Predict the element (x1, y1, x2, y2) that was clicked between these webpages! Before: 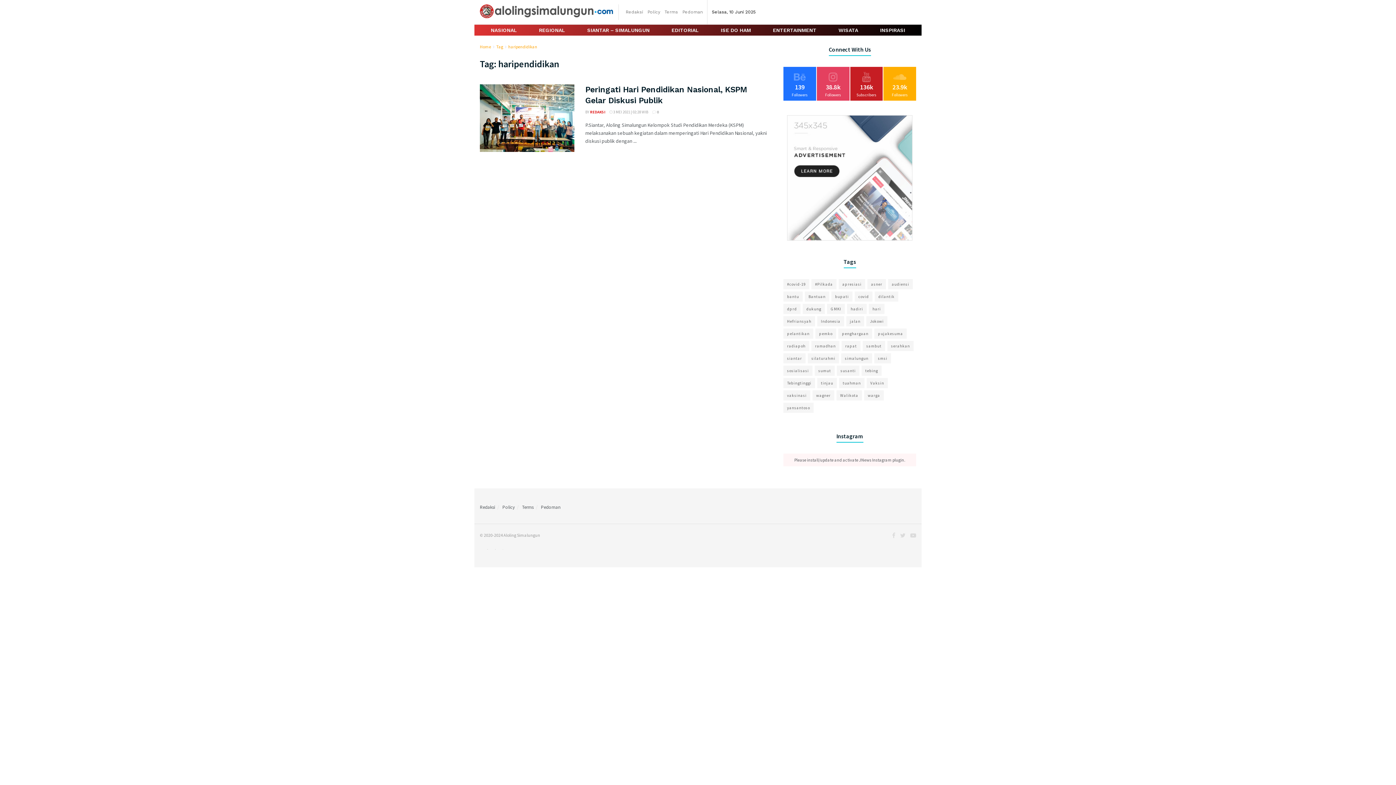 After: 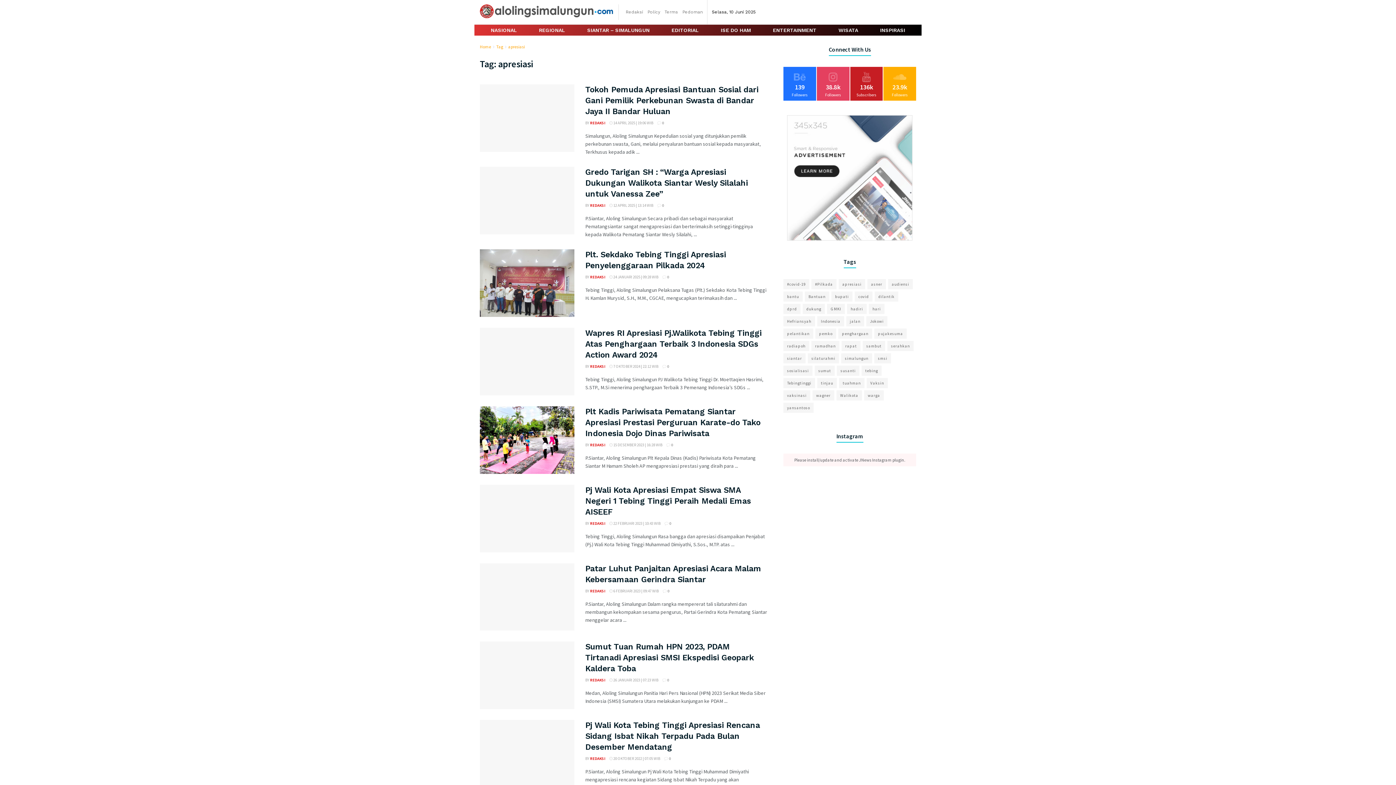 Action: label: apresiasi (26 item) bbox: (838, 279, 865, 289)